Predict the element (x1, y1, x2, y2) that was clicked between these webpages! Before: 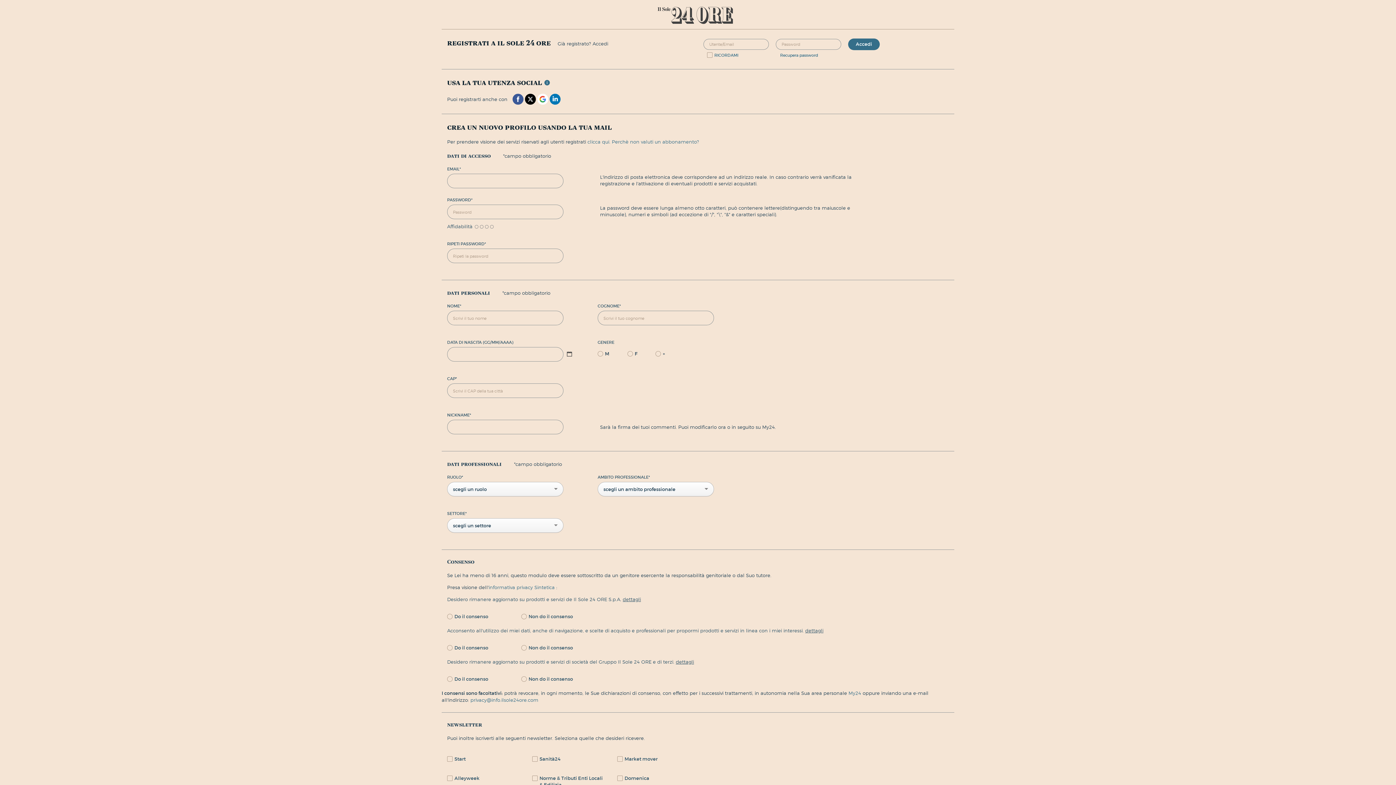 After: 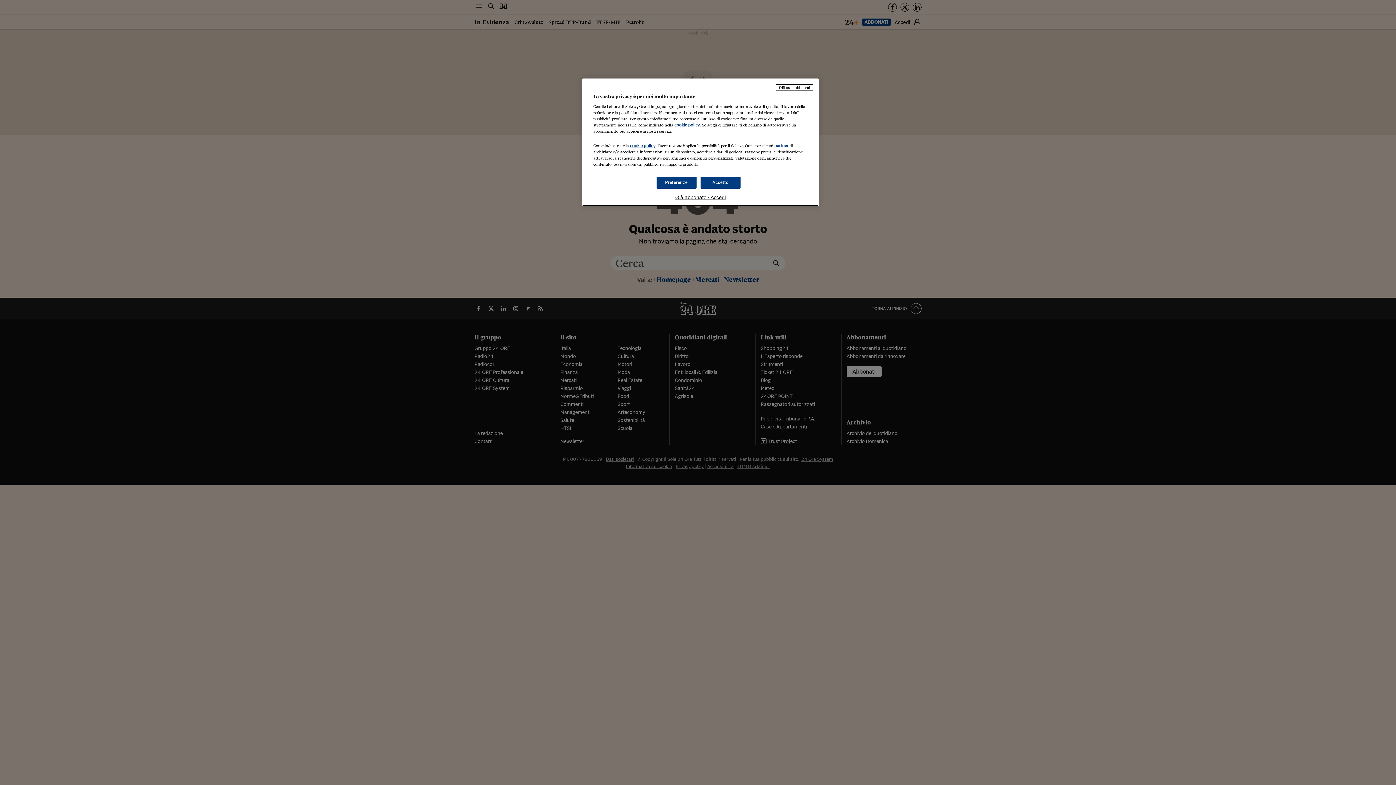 Action: bbox: (612, 138, 699, 145) label: Perchè non valuti un abbonamento?